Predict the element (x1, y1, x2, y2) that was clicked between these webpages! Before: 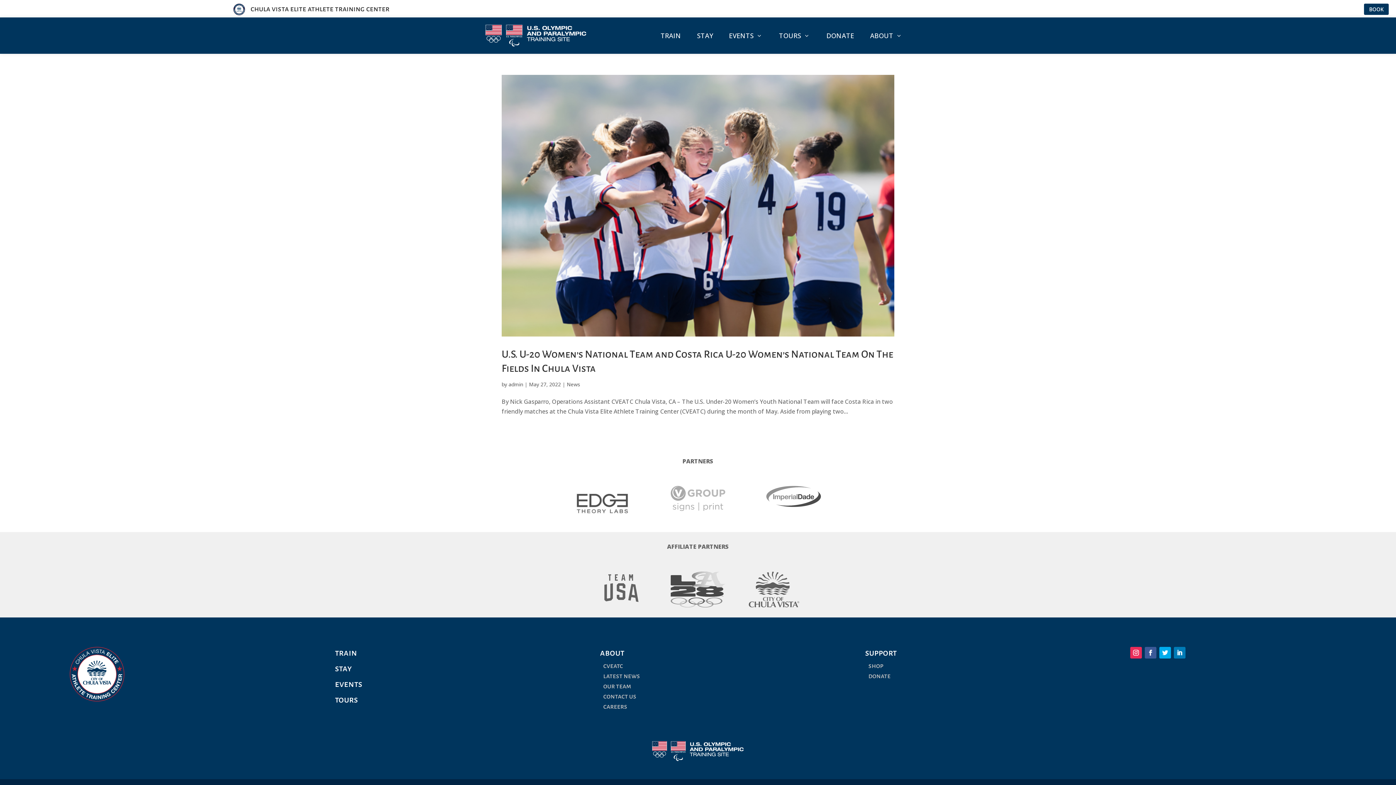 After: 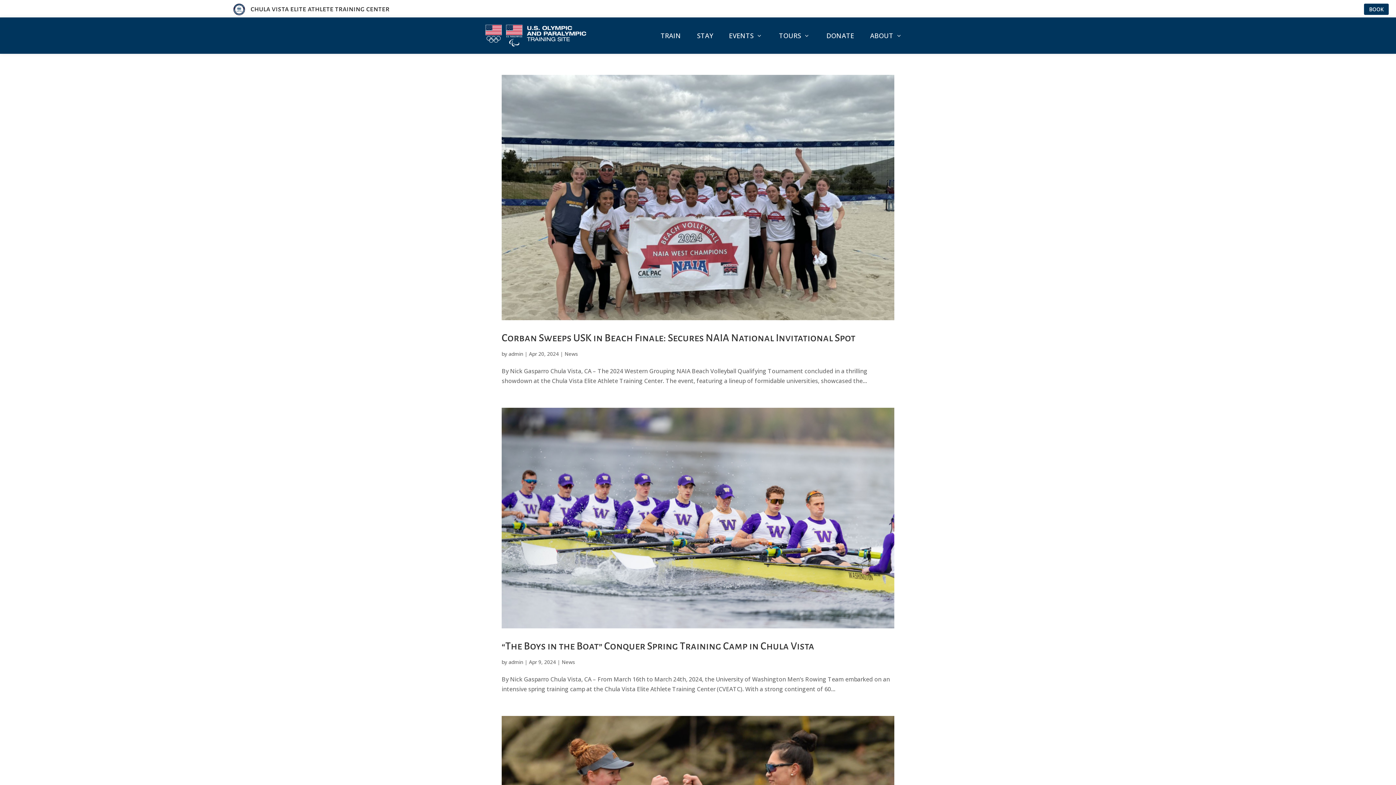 Action: label: News bbox: (566, 381, 580, 388)